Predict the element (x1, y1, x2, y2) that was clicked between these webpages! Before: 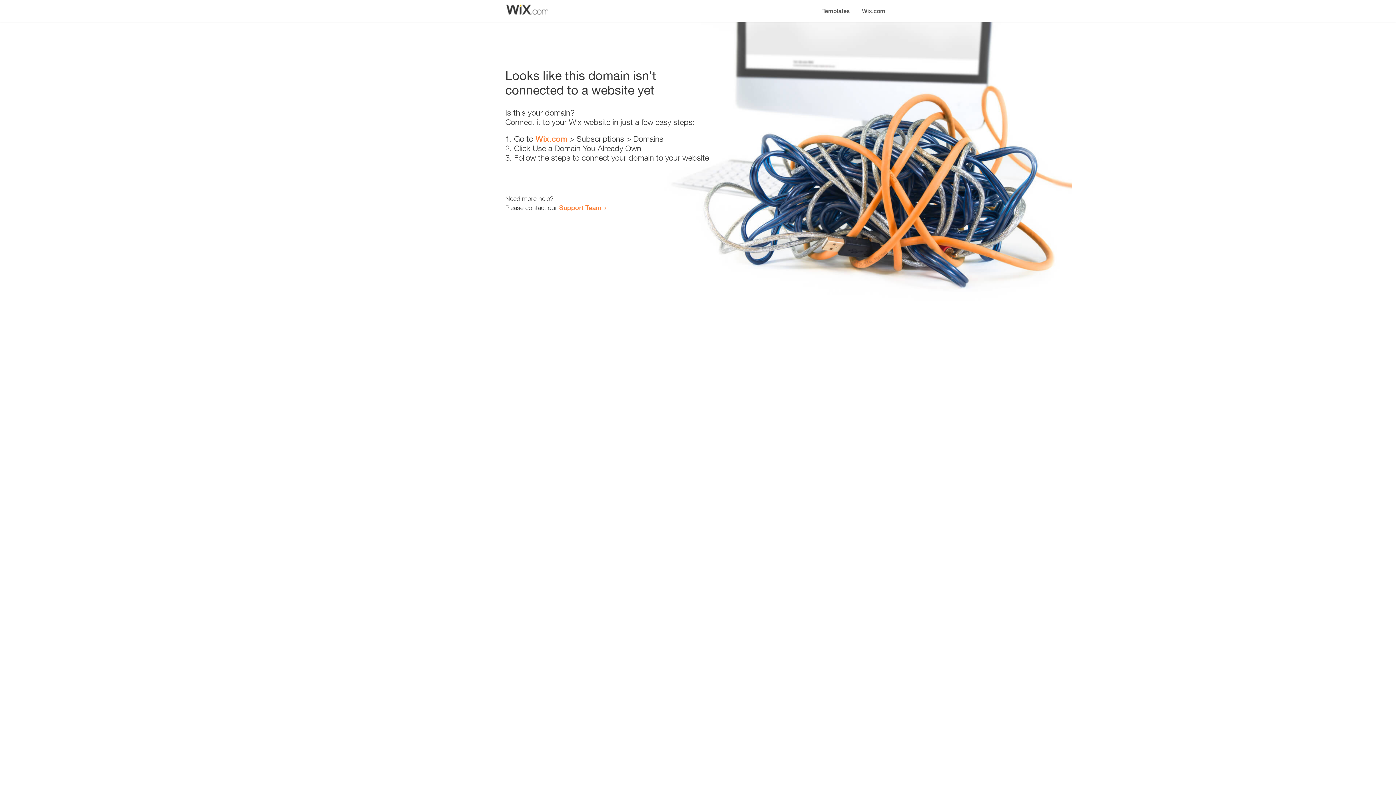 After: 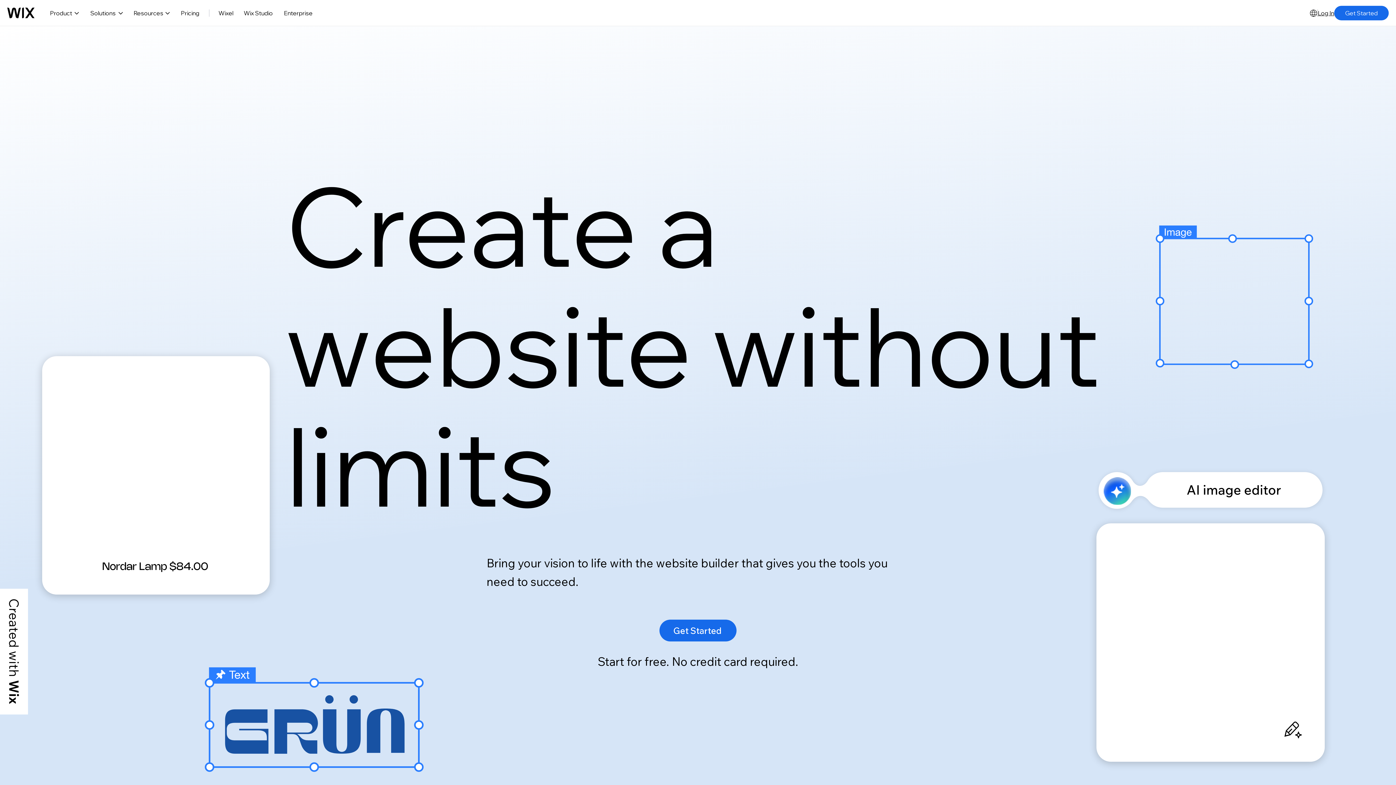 Action: label: Wix.com bbox: (856, 0, 890, 14)